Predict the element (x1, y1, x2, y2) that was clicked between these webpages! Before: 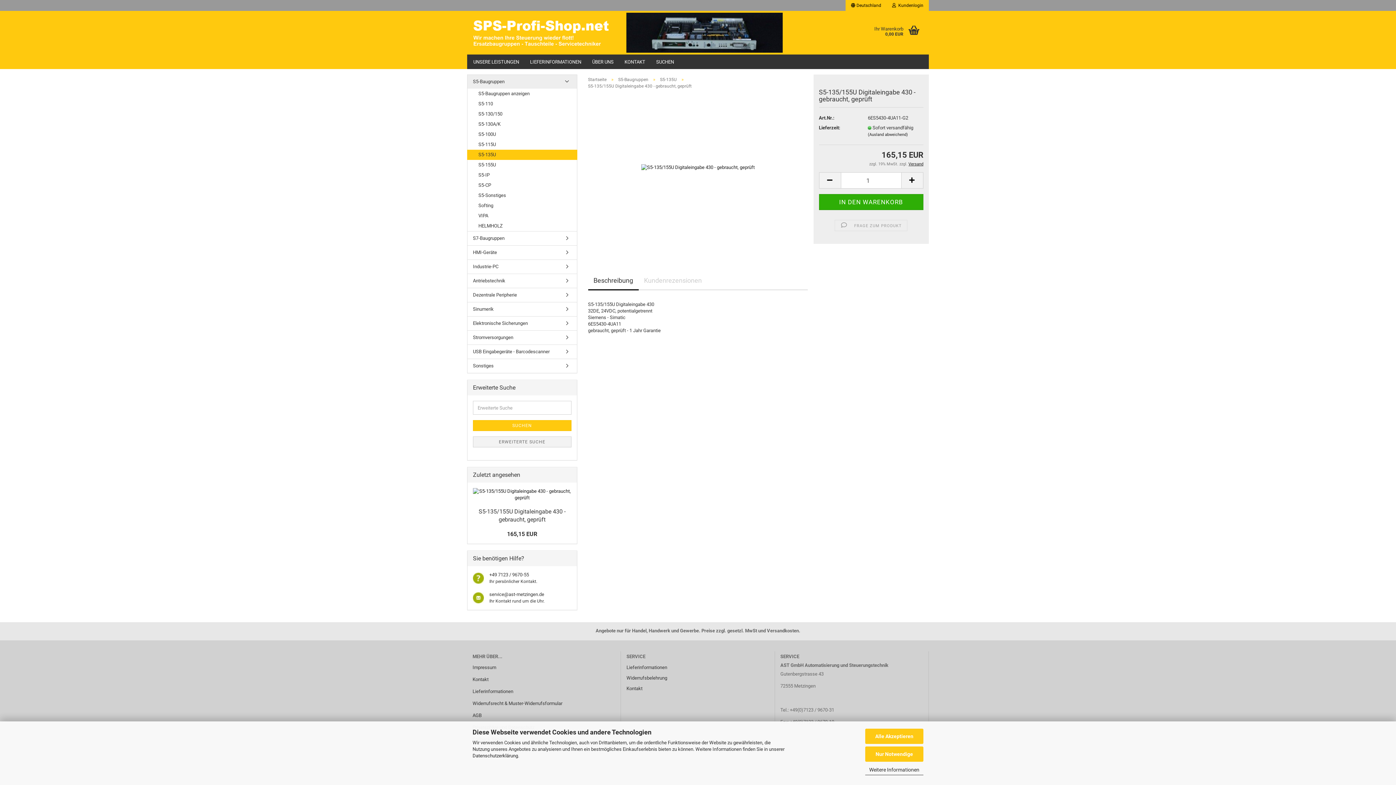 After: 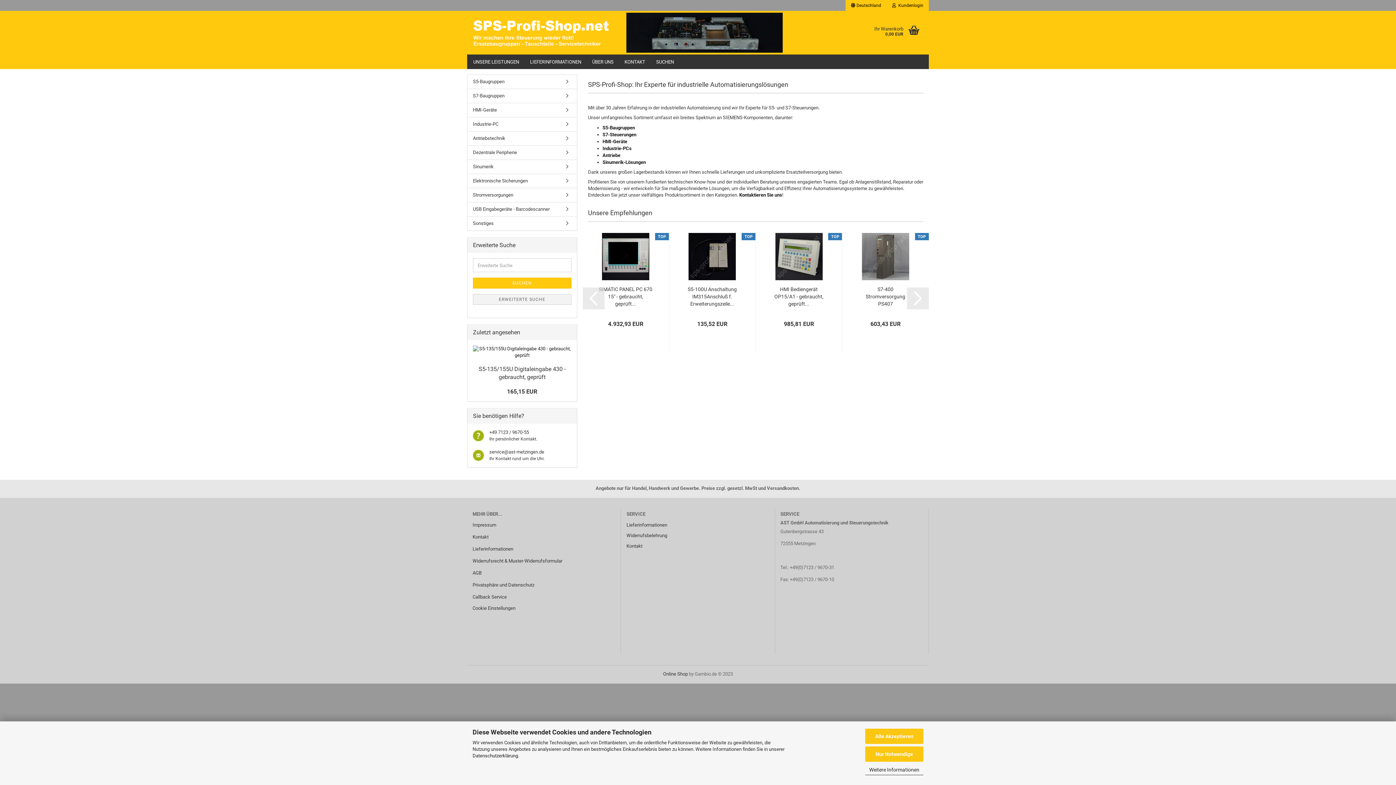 Action: bbox: (588, 77, 606, 82) label: Startseite